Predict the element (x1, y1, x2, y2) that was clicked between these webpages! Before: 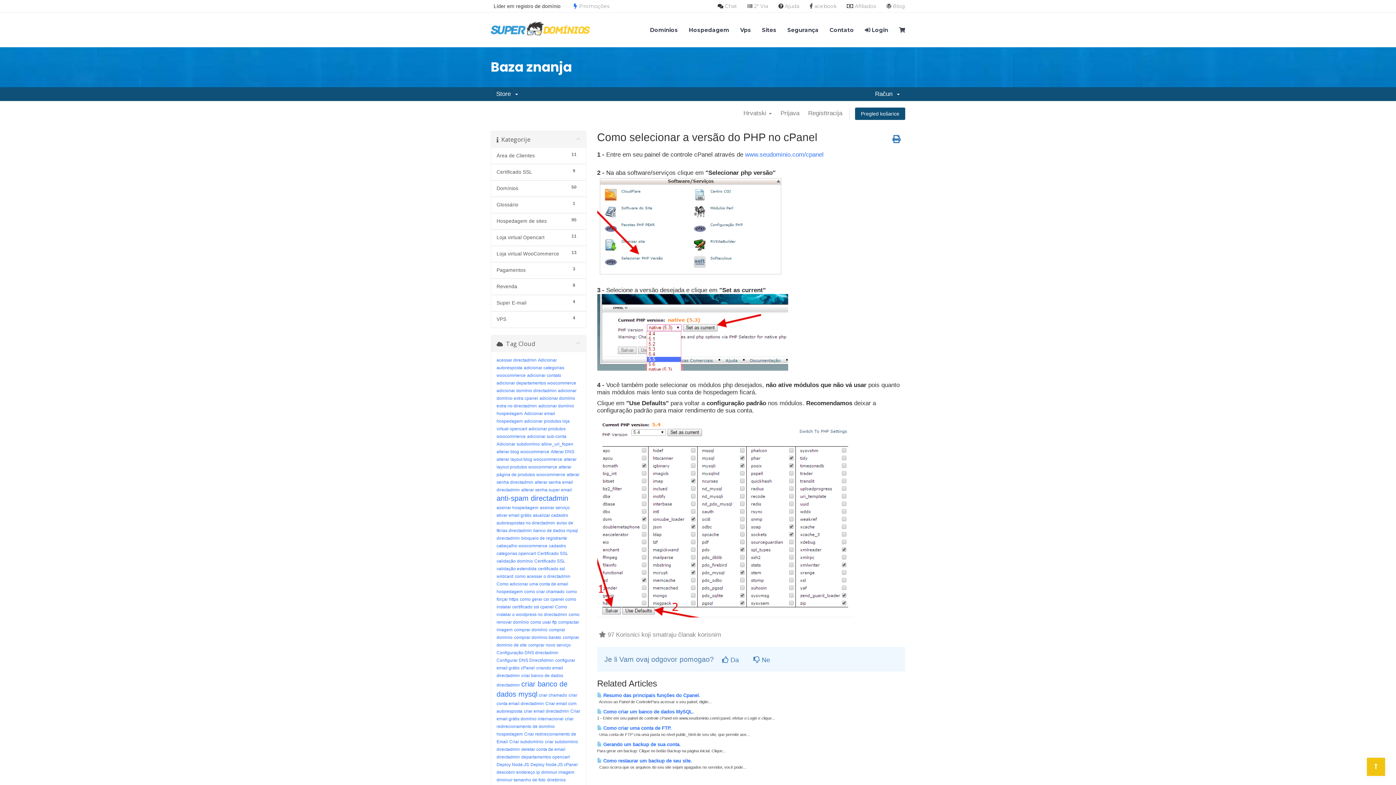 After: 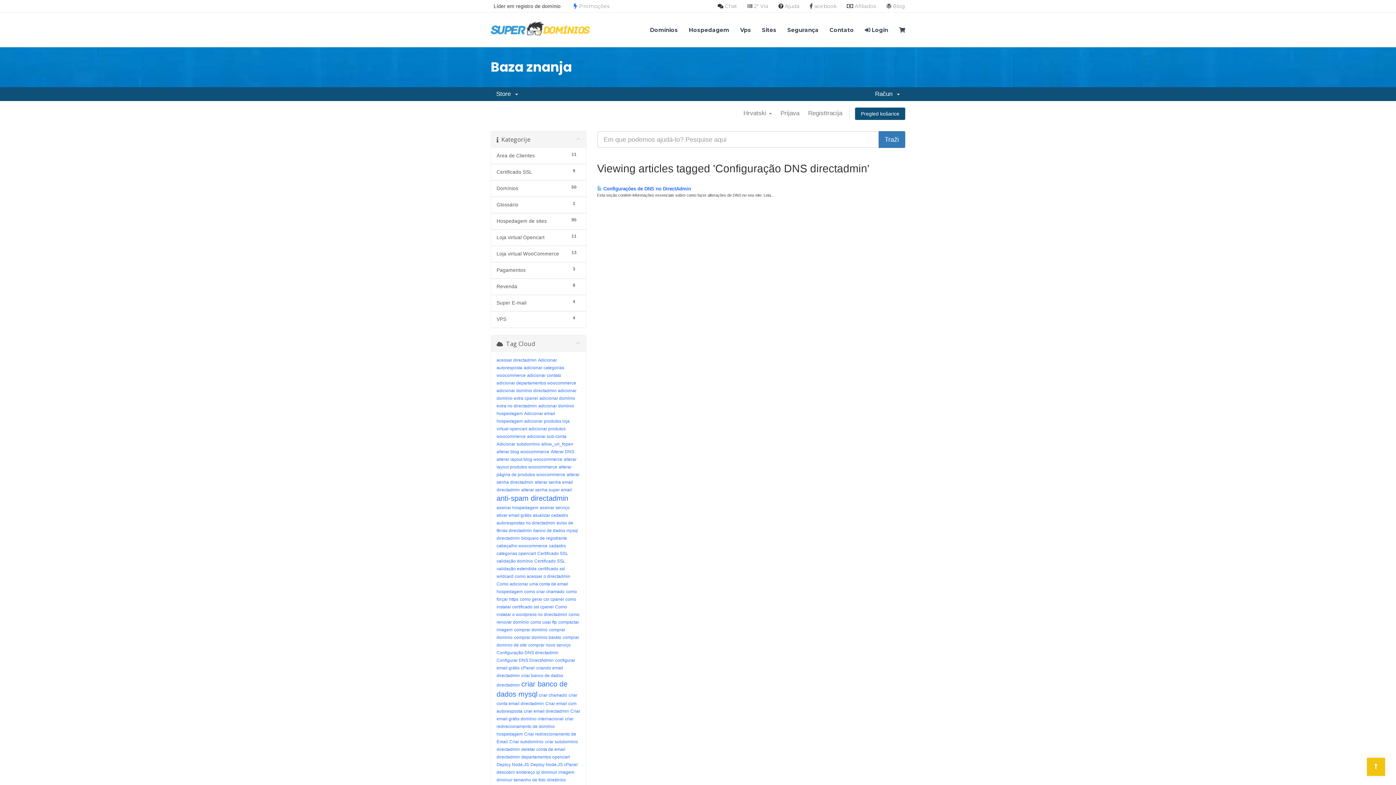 Action: label: Configuração DNS directadmin bbox: (496, 650, 558, 655)